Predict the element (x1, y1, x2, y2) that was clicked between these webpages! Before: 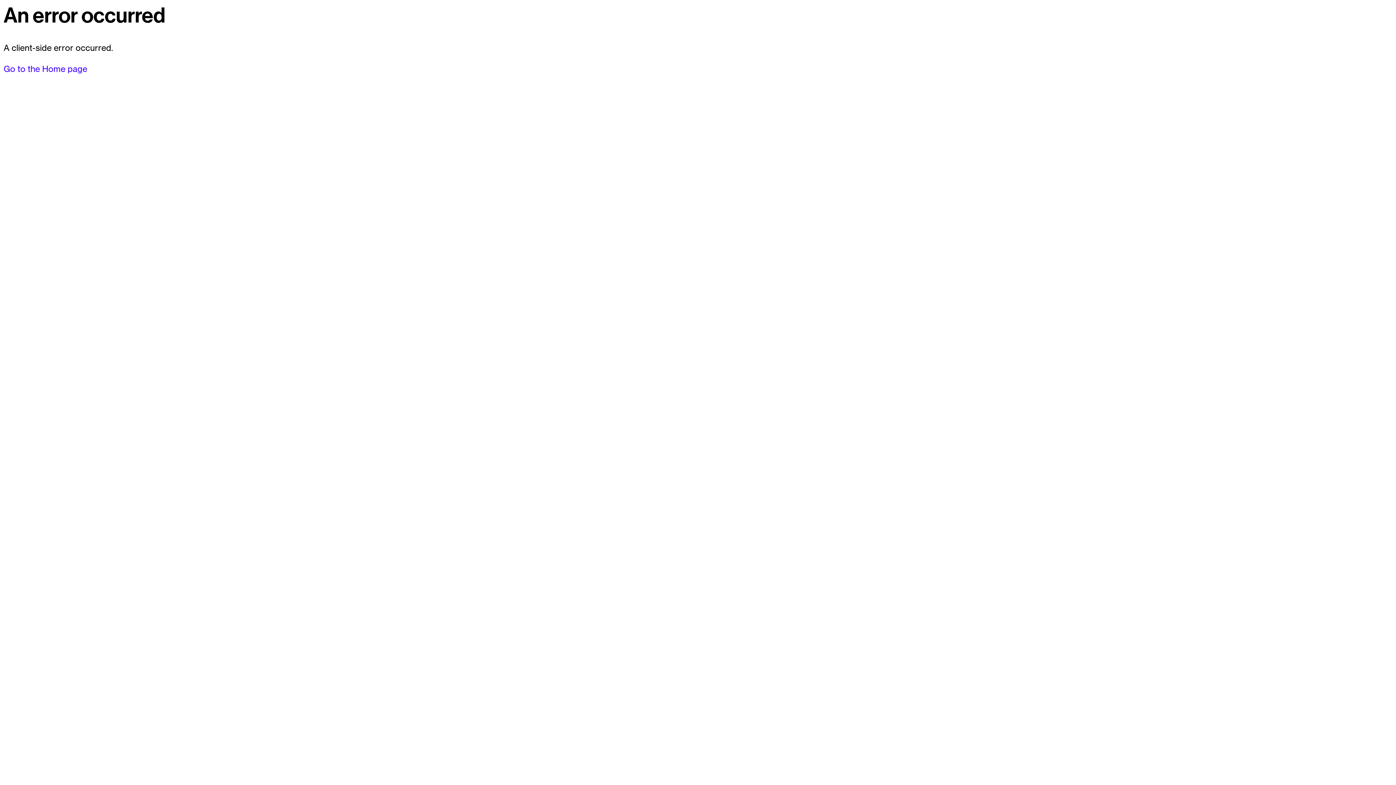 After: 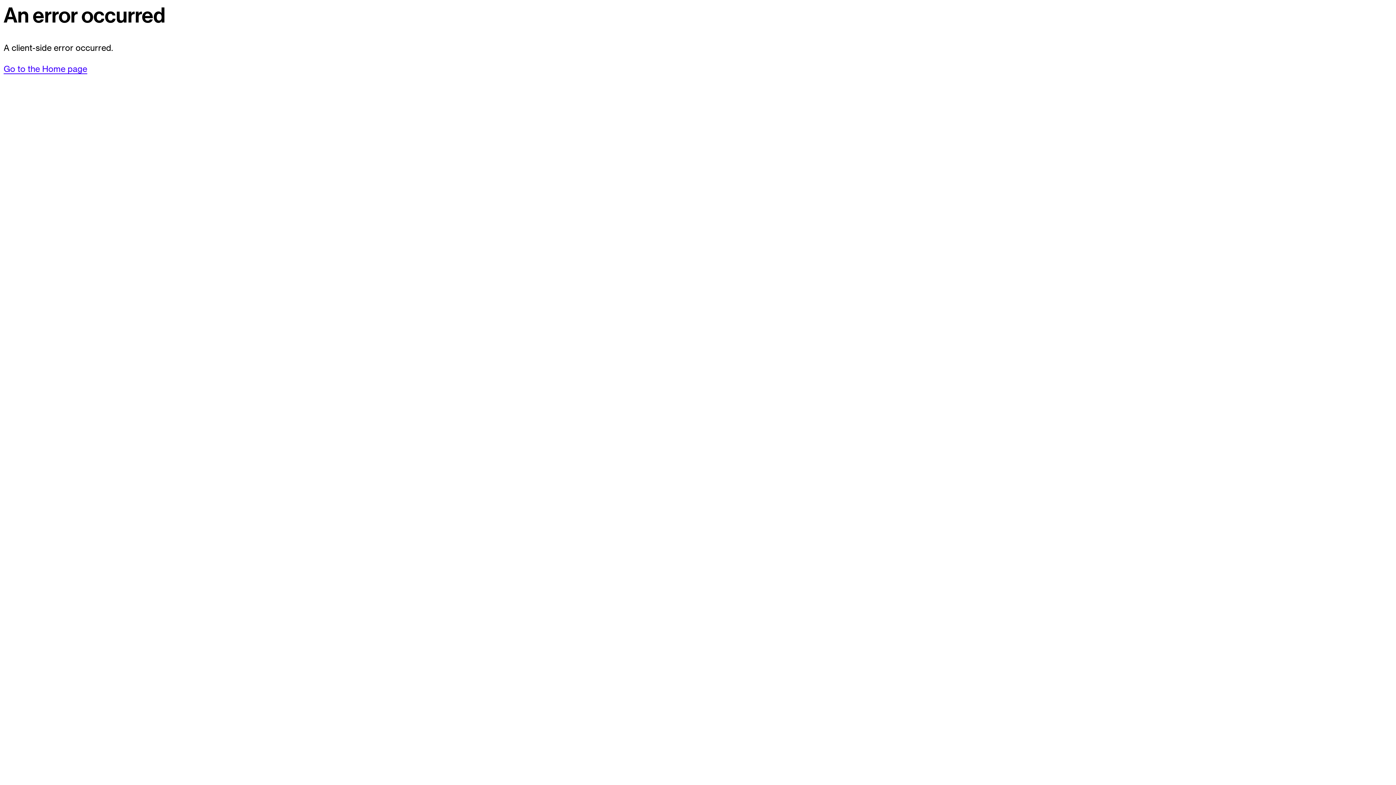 Action: bbox: (3, 63, 87, 74) label: Go to the Home page